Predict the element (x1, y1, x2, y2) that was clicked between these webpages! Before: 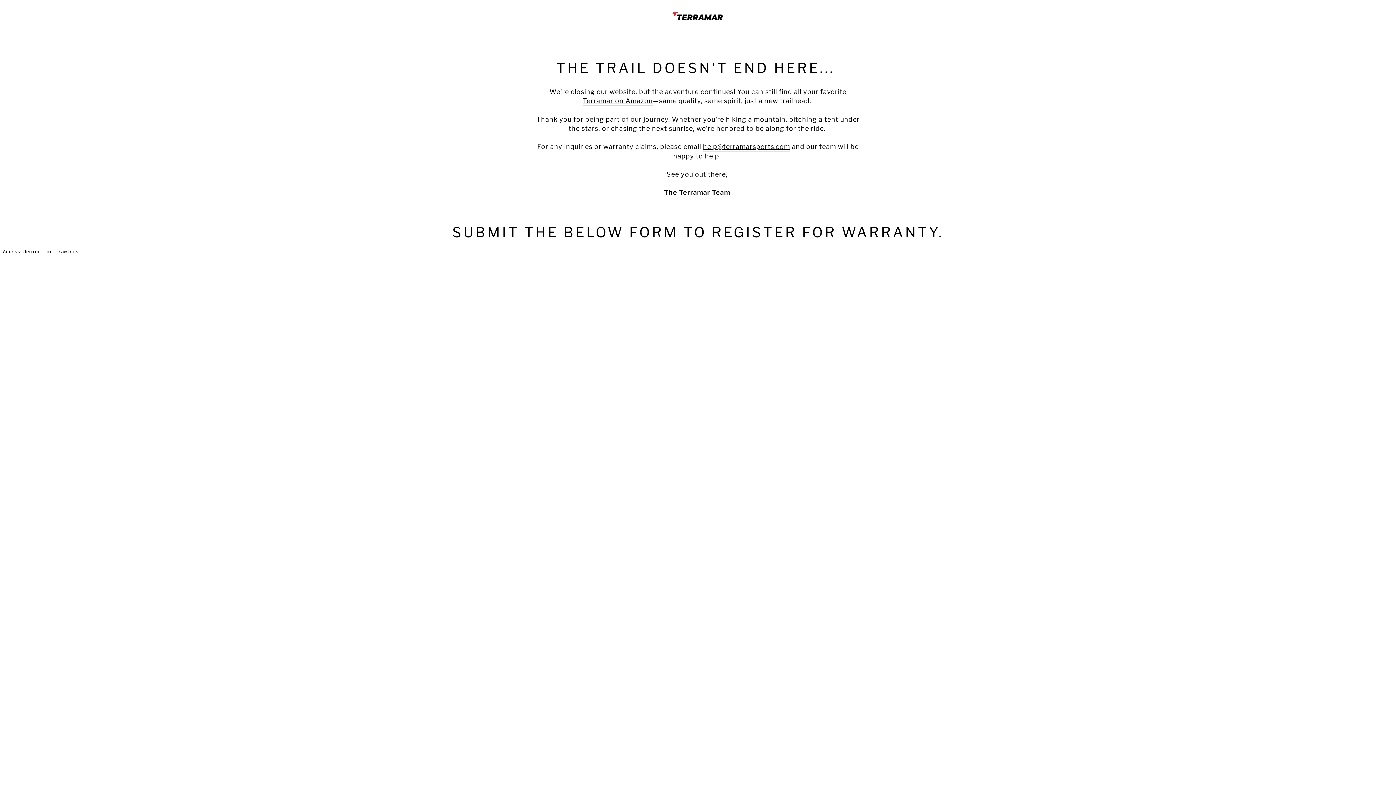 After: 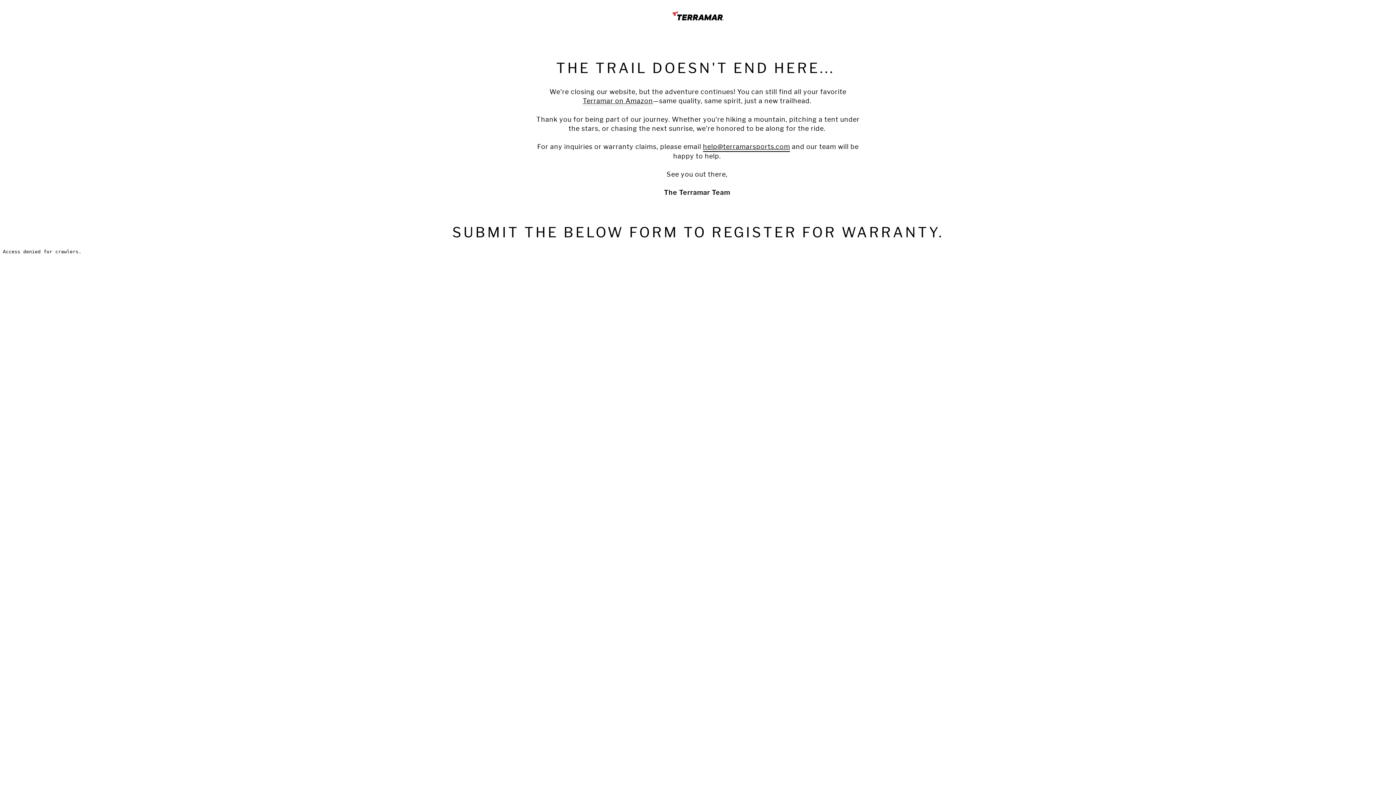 Action: bbox: (703, 142, 790, 151) label: help@terramarsports.com